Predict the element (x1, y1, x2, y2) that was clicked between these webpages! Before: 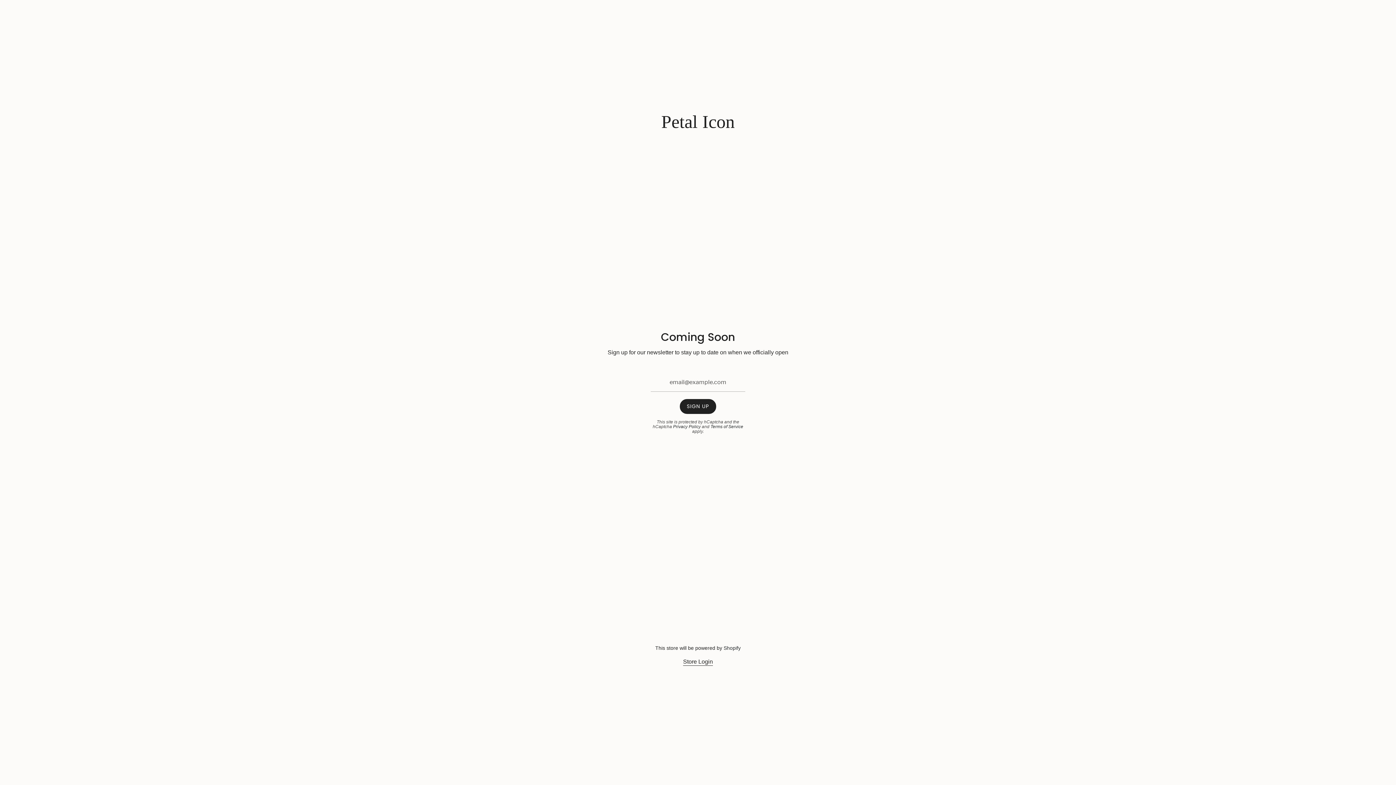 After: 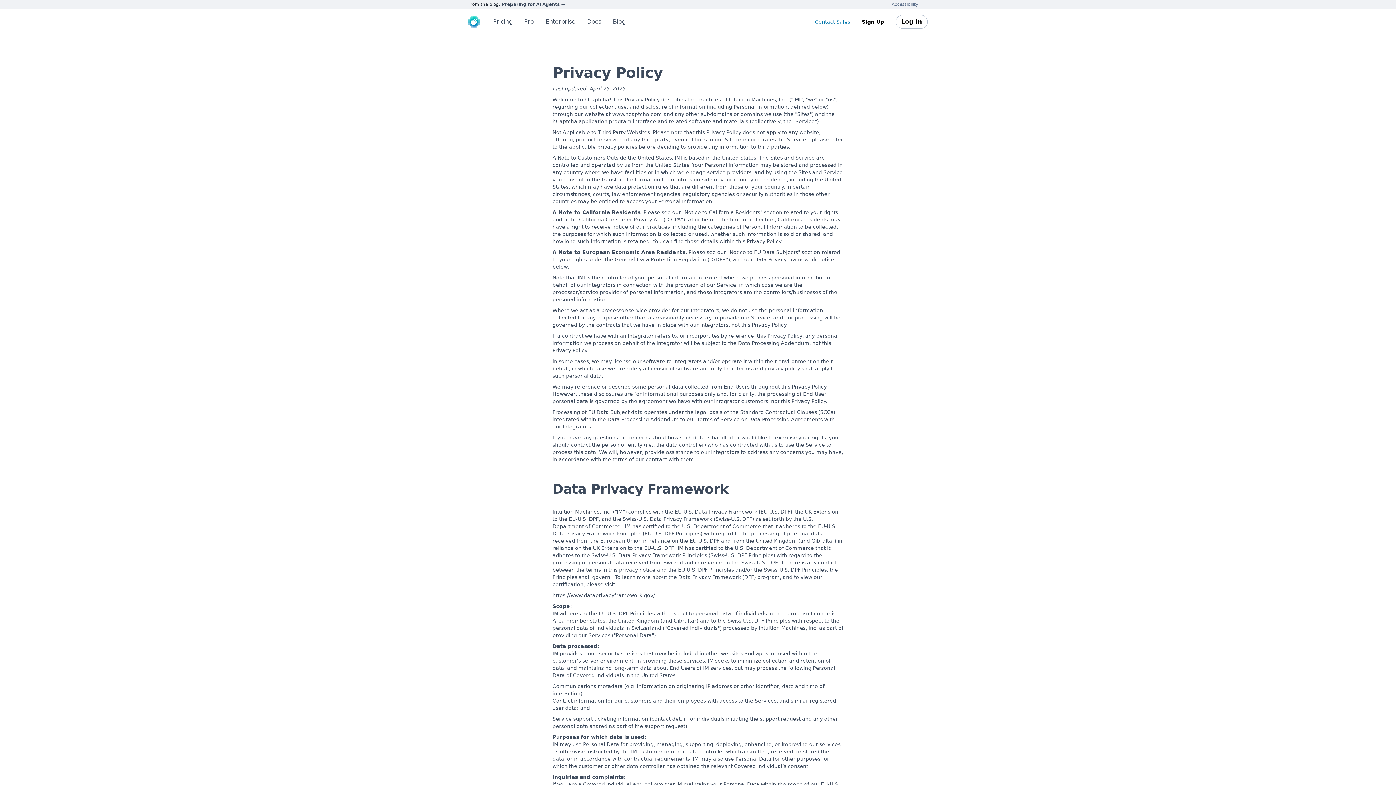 Action: label: Privacy Policy bbox: (673, 424, 700, 429)